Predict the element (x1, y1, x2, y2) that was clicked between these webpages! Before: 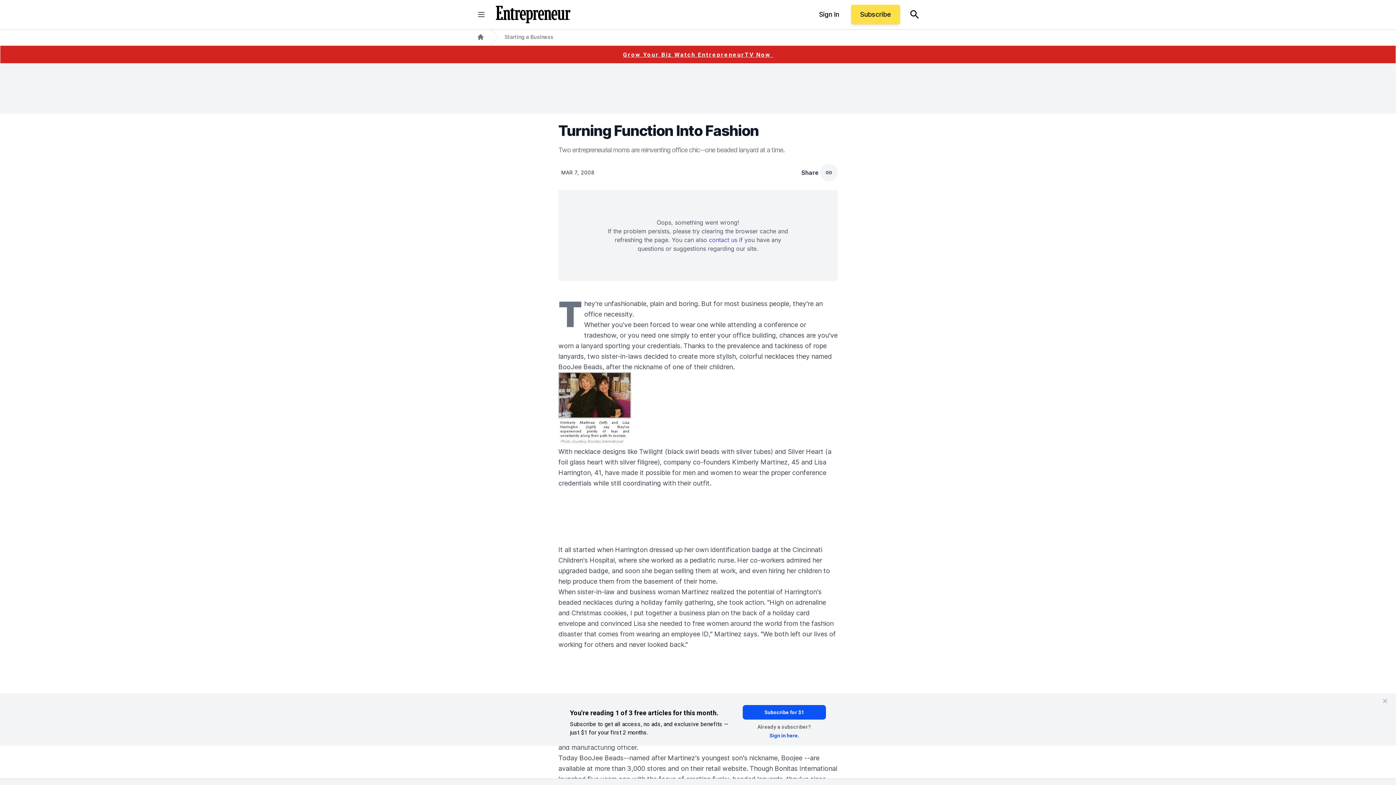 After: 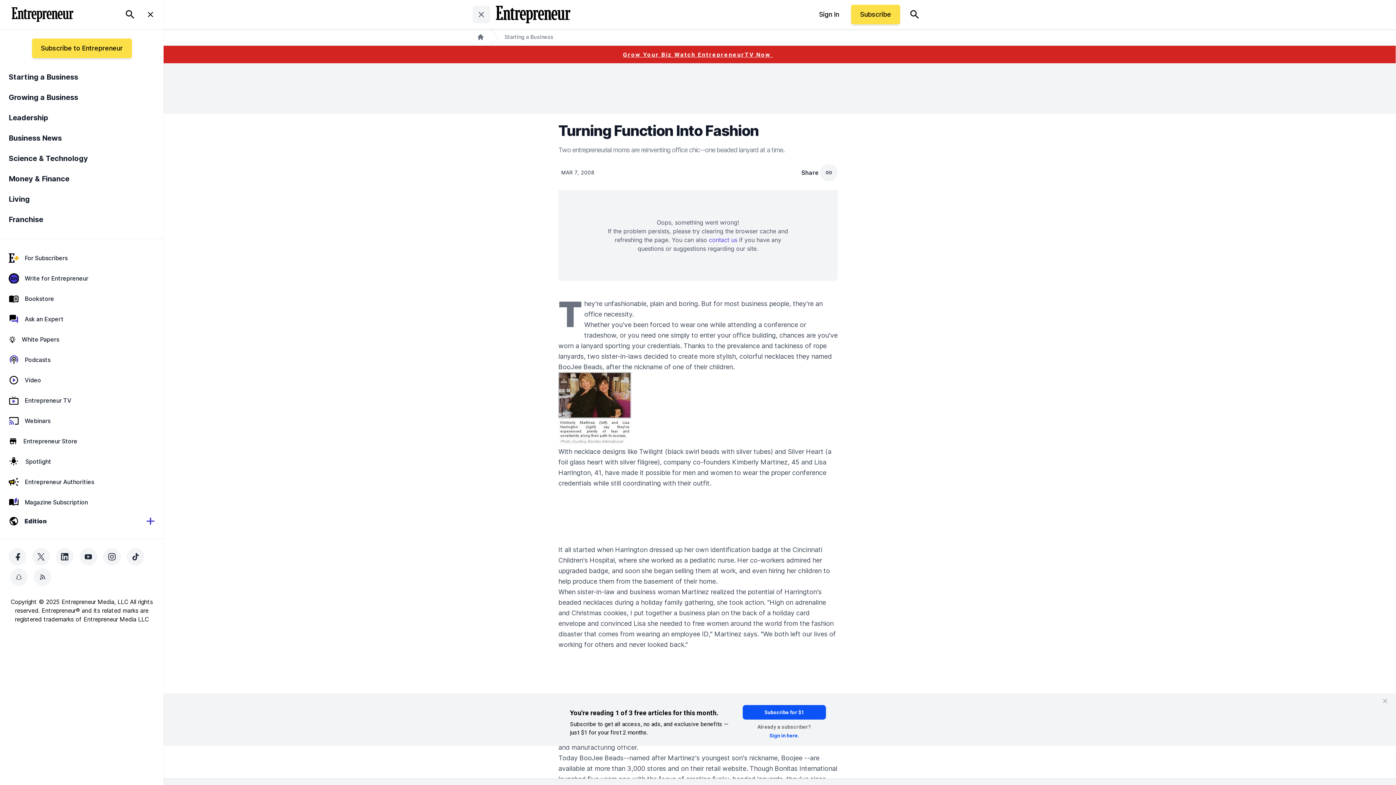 Action: bbox: (472, 5, 490, 23) label: closed main menu